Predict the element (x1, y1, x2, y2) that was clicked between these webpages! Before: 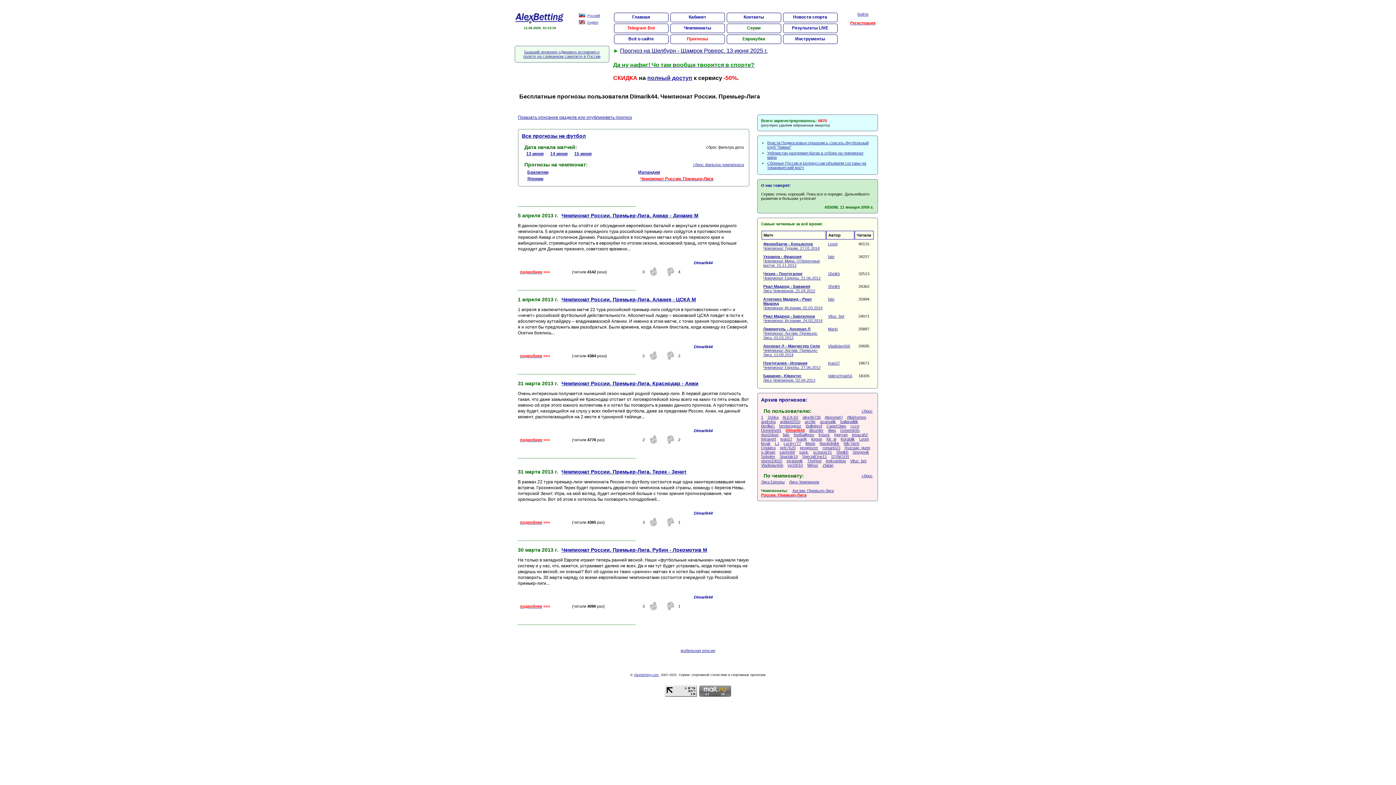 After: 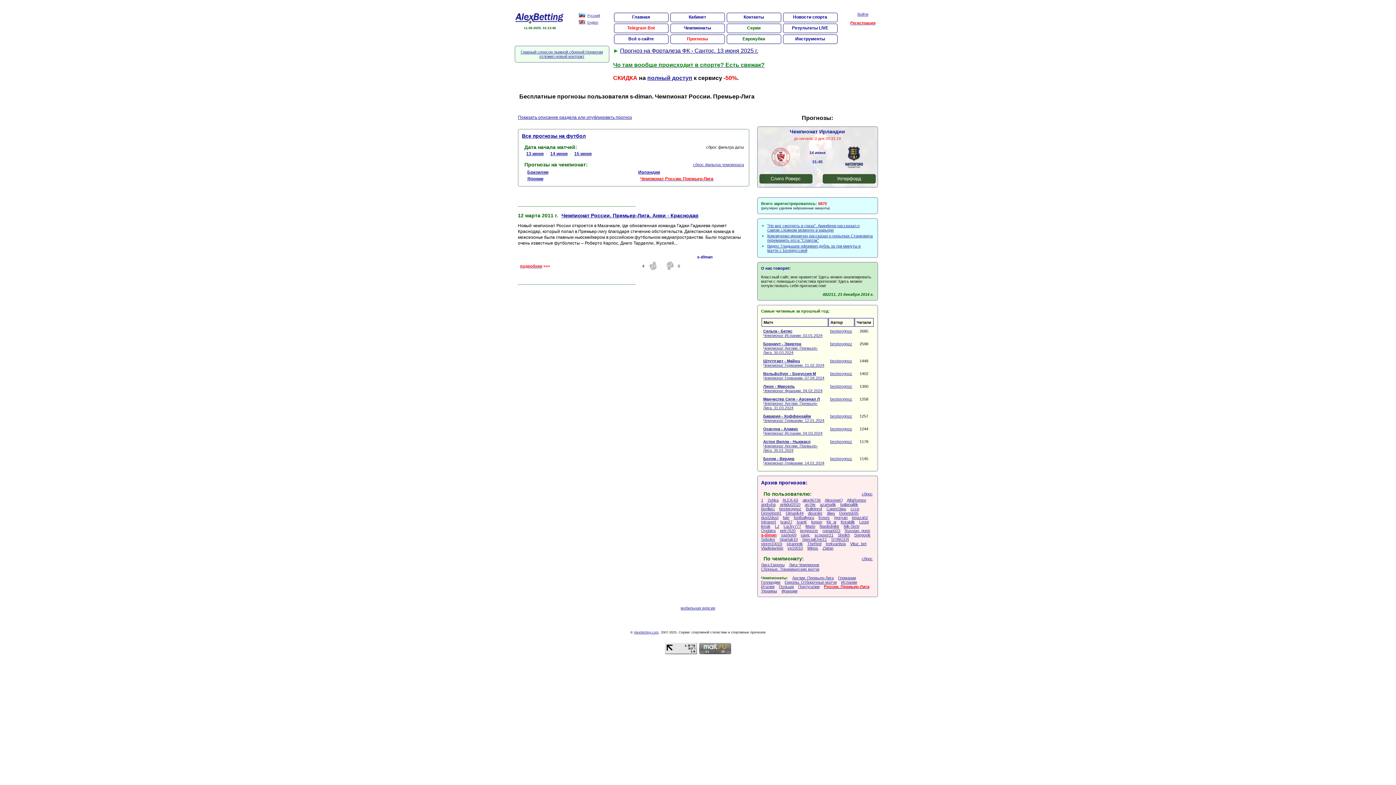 Action: bbox: (761, 450, 775, 454) label: s-diman